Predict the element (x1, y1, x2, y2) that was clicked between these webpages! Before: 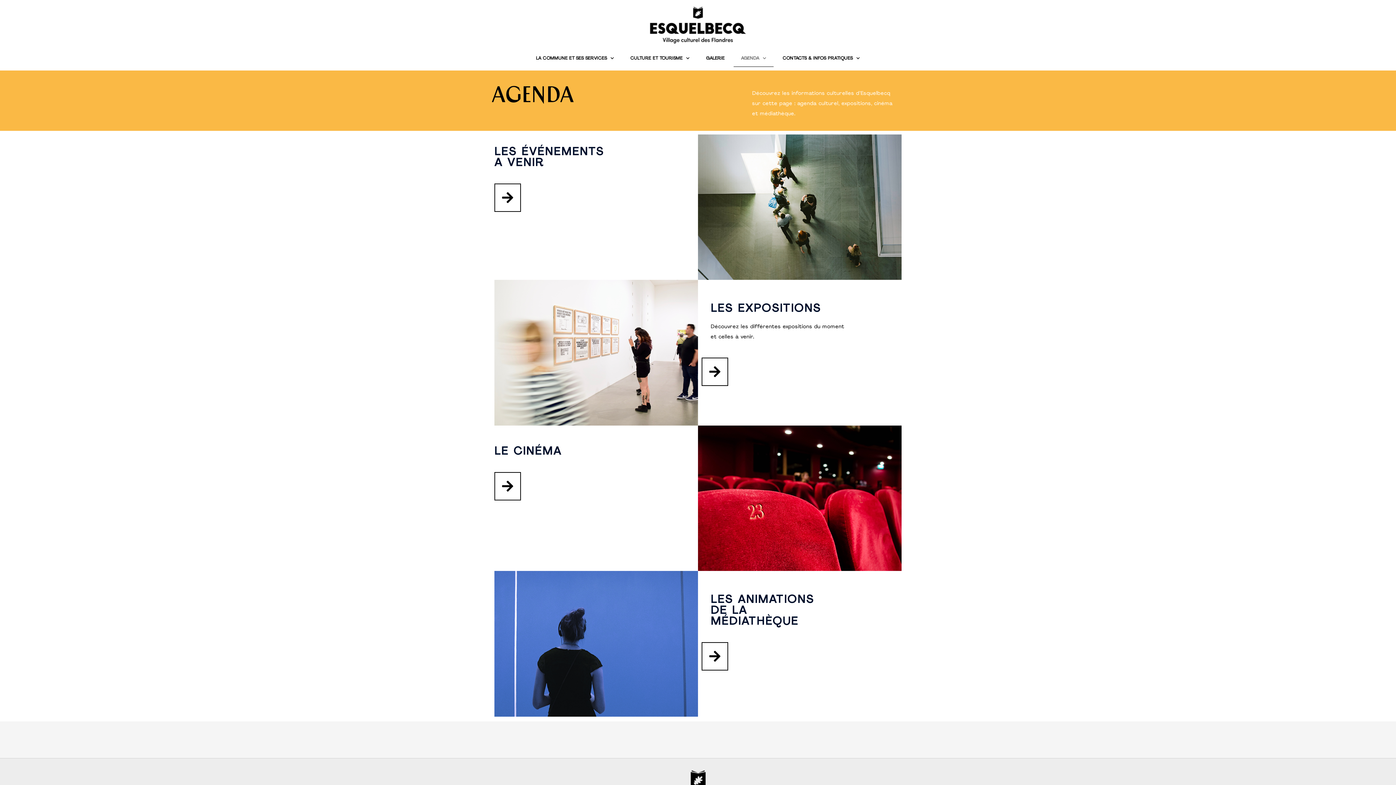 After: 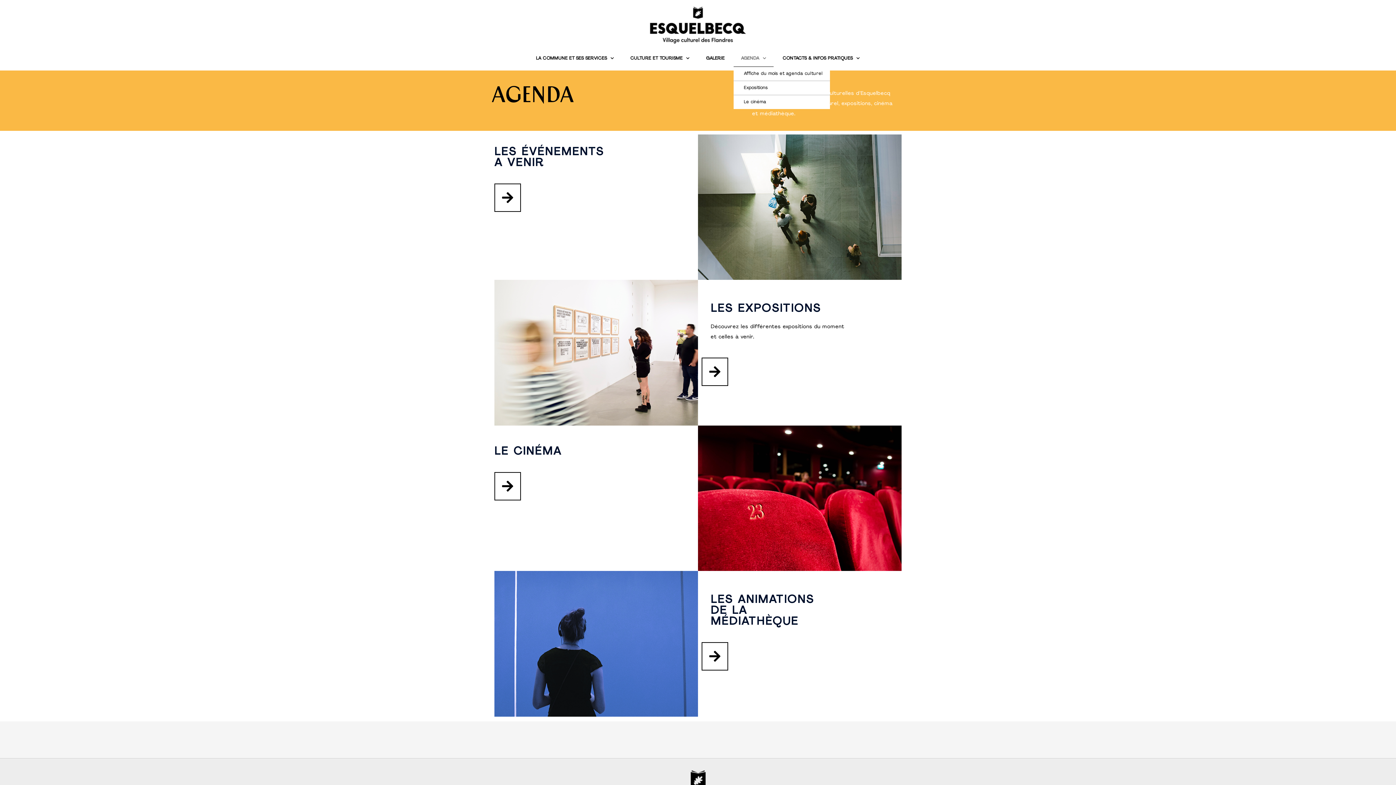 Action: bbox: (733, 50, 773, 66) label: AGENDA